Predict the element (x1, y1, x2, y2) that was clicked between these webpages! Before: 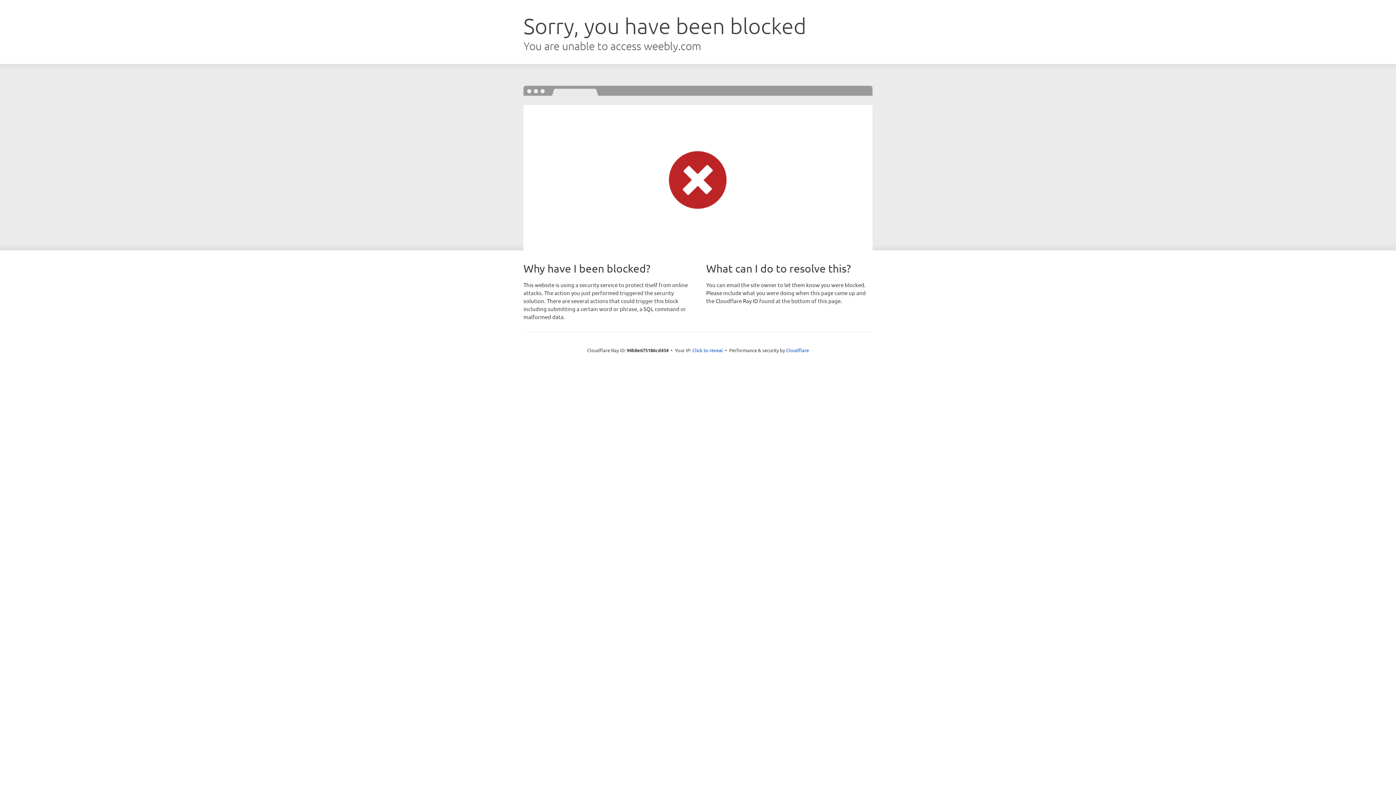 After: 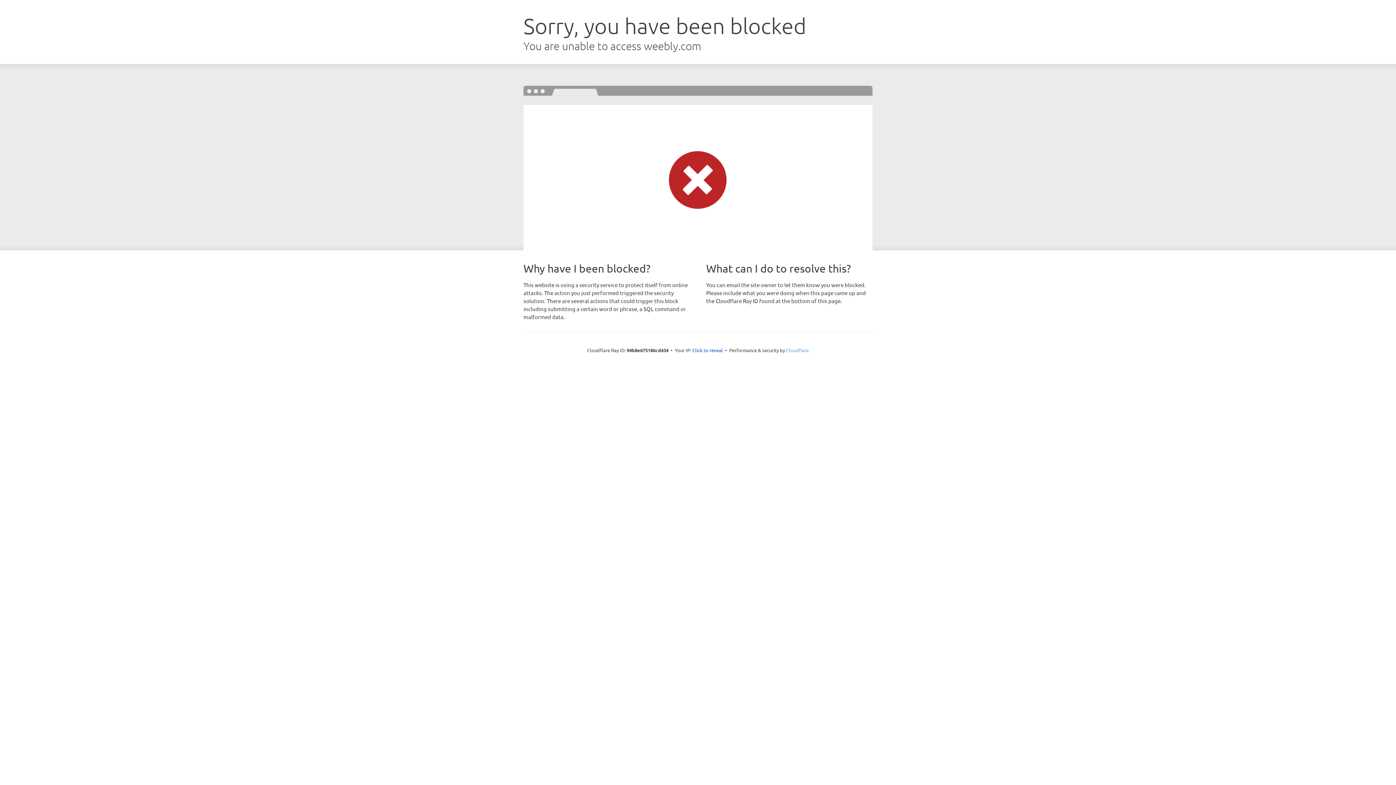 Action: bbox: (786, 347, 809, 353) label: Cloudflare